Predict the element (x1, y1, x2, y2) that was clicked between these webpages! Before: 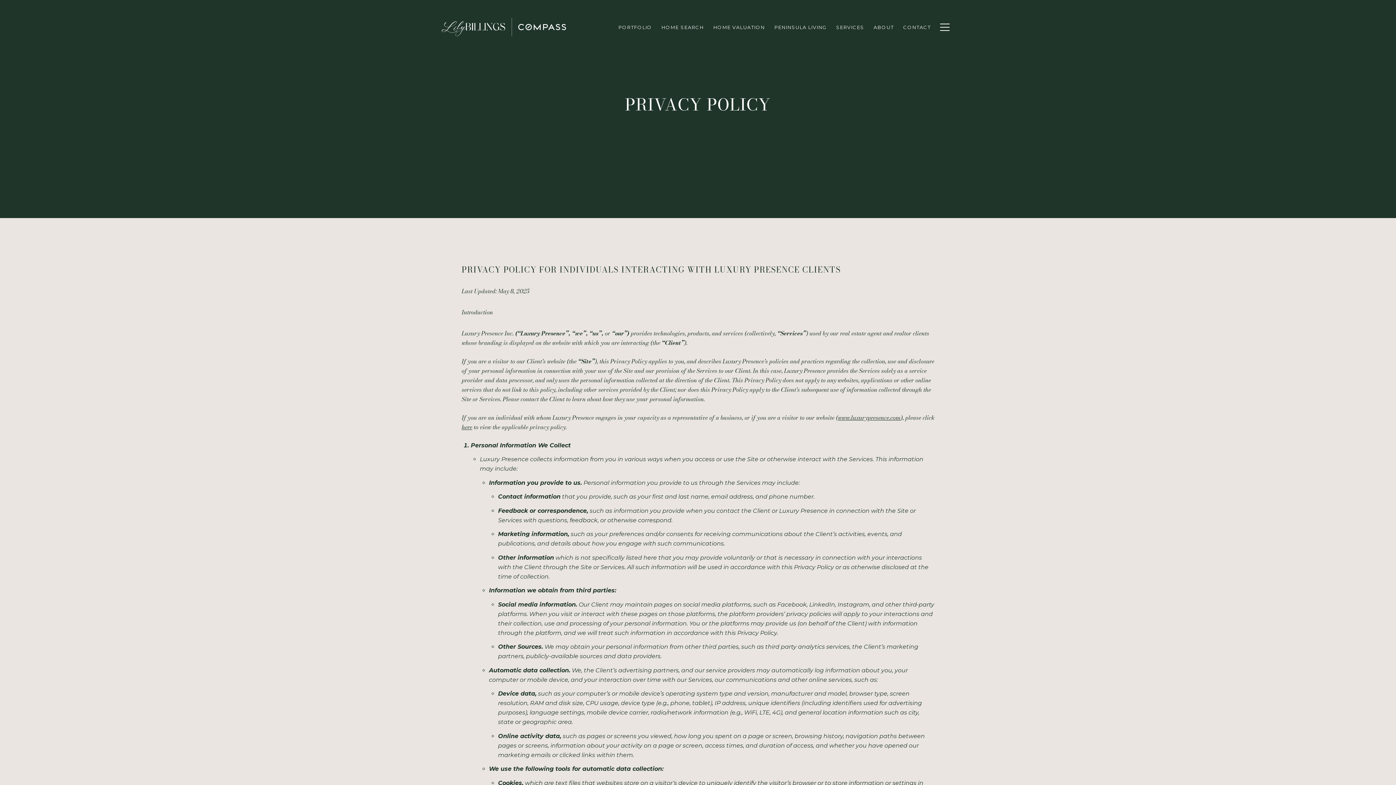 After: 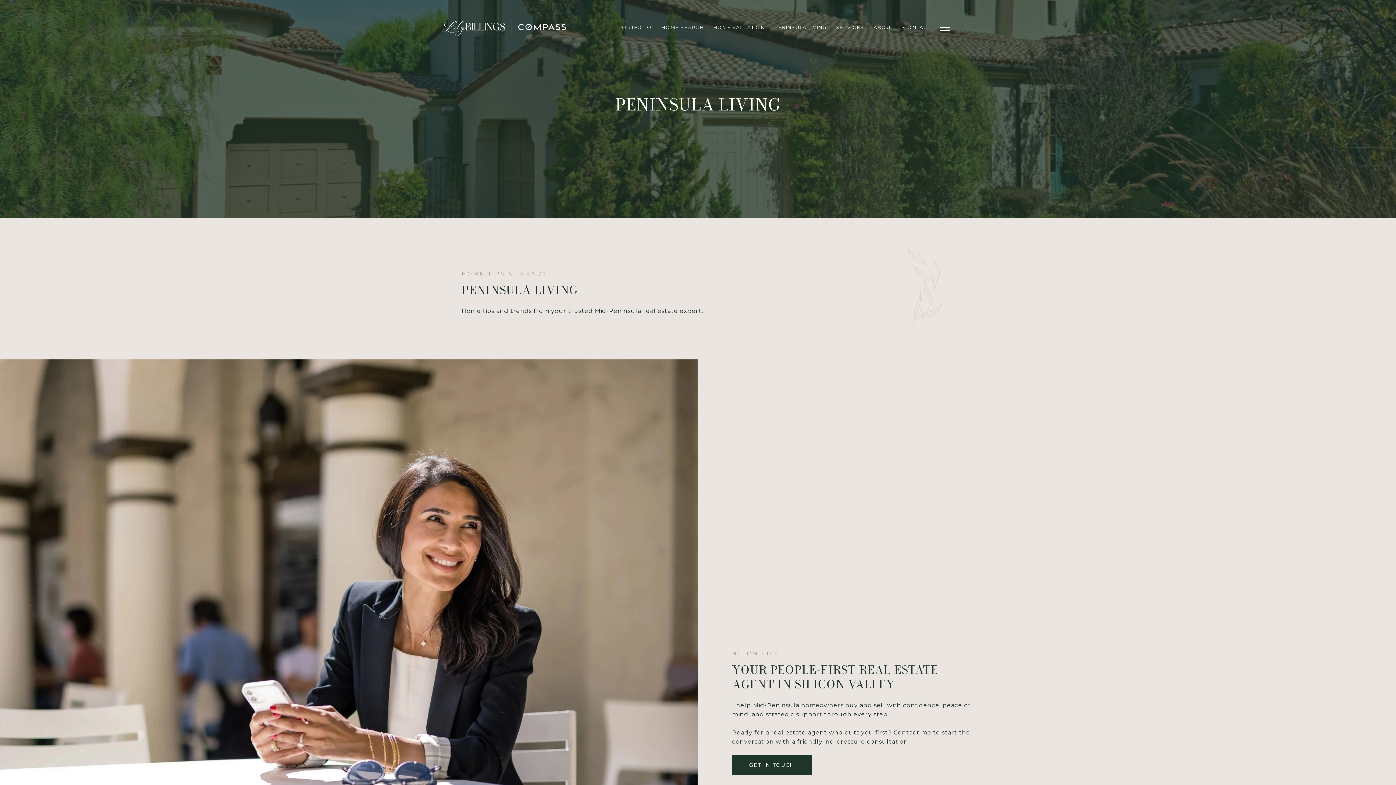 Action: bbox: (769, 20, 831, 34) label: PENINSULA LIVING